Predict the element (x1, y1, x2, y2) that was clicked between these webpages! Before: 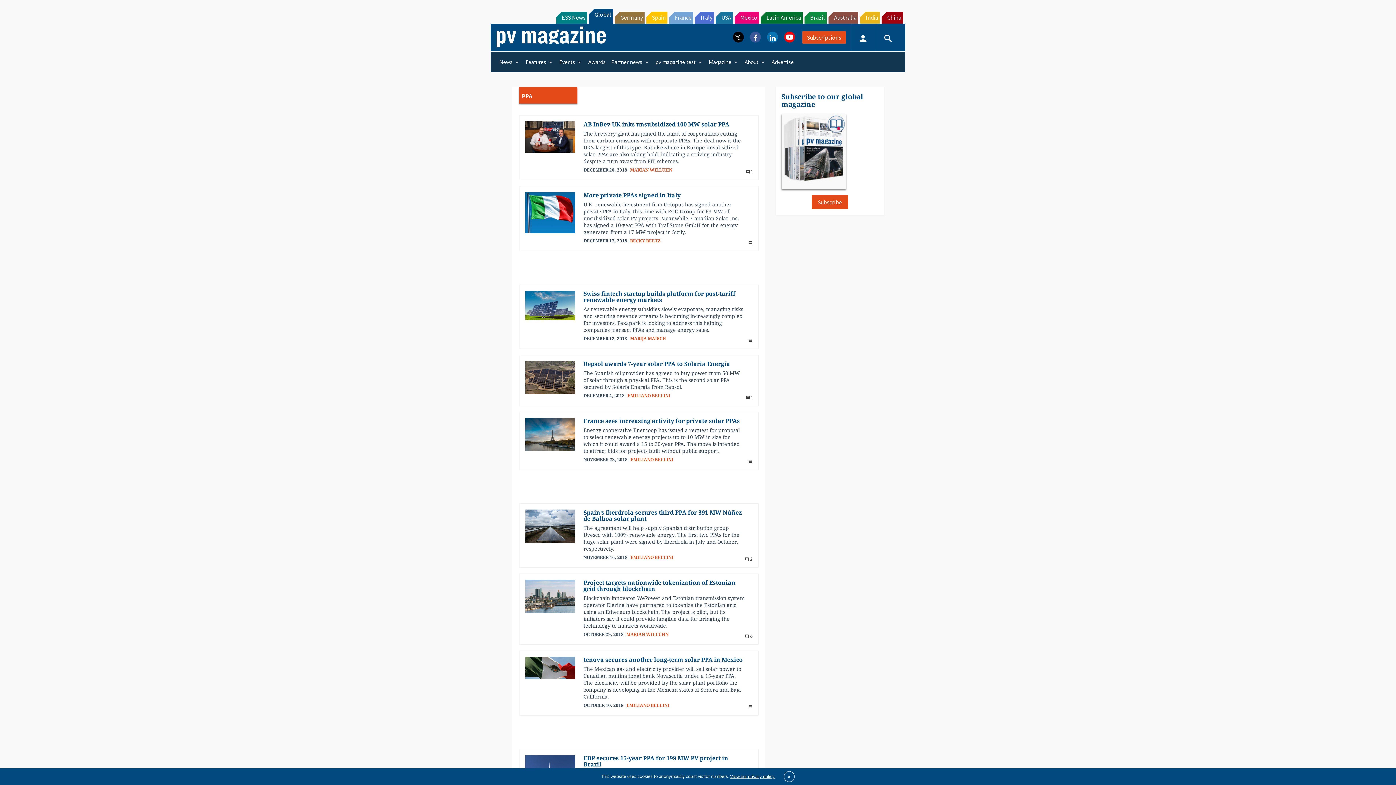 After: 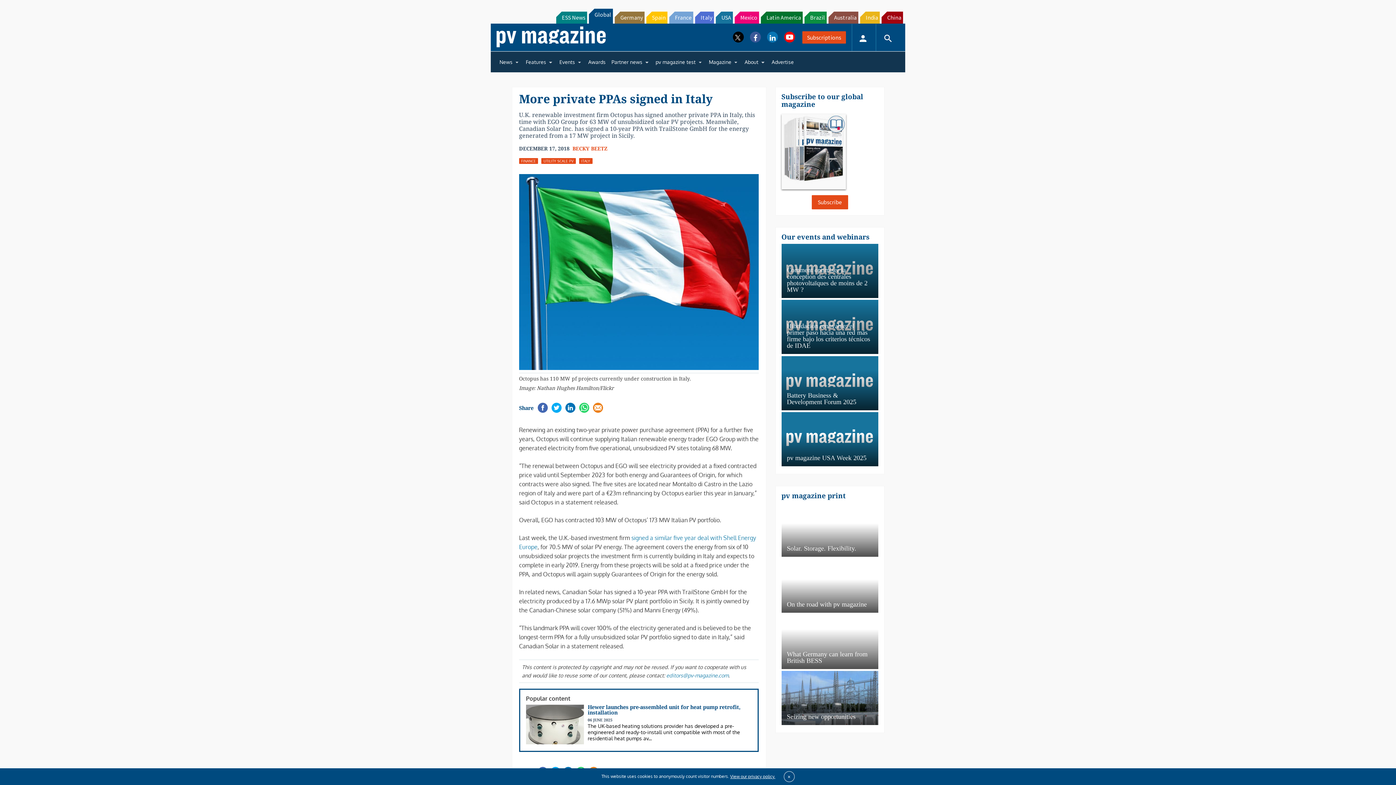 Action: bbox: (583, 197, 680, 204) label: More private PPAs signed in Italy